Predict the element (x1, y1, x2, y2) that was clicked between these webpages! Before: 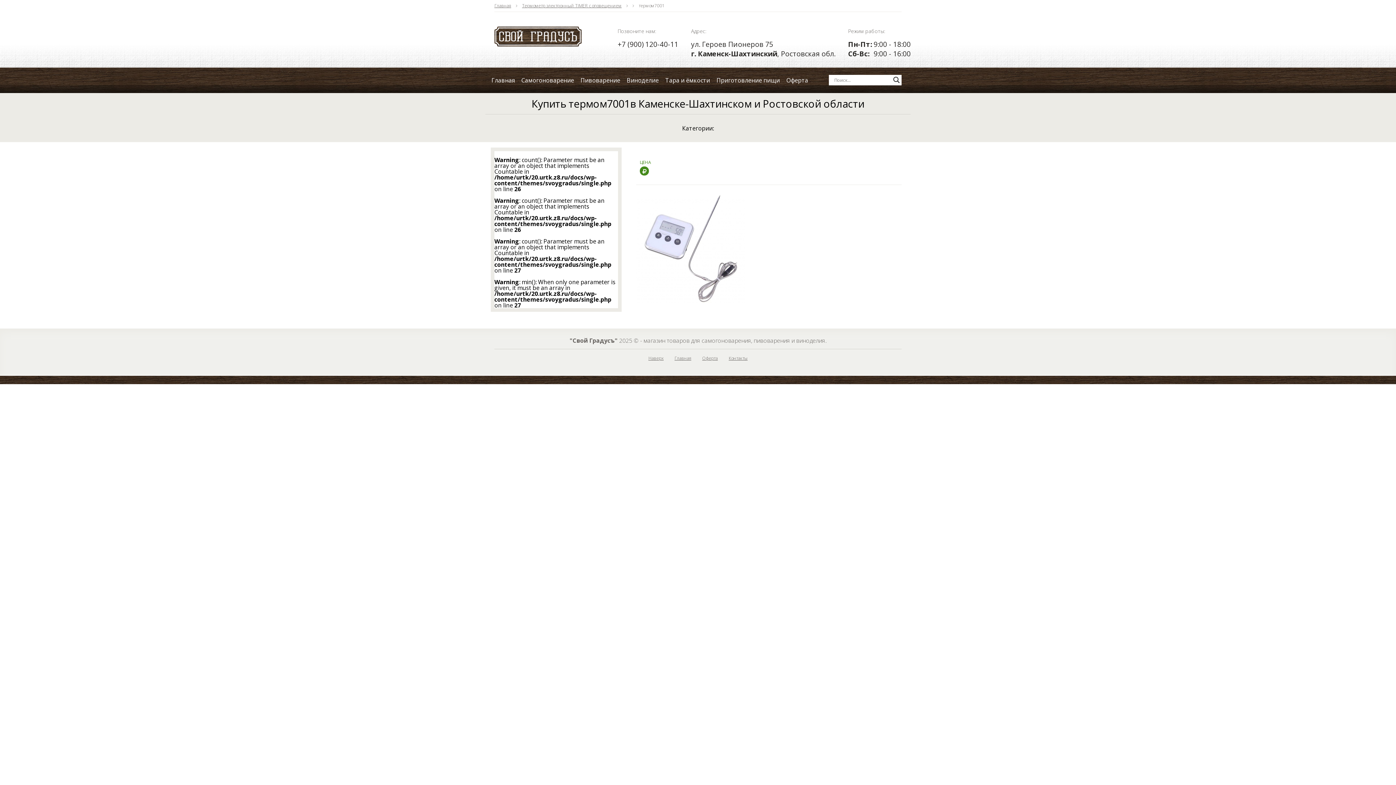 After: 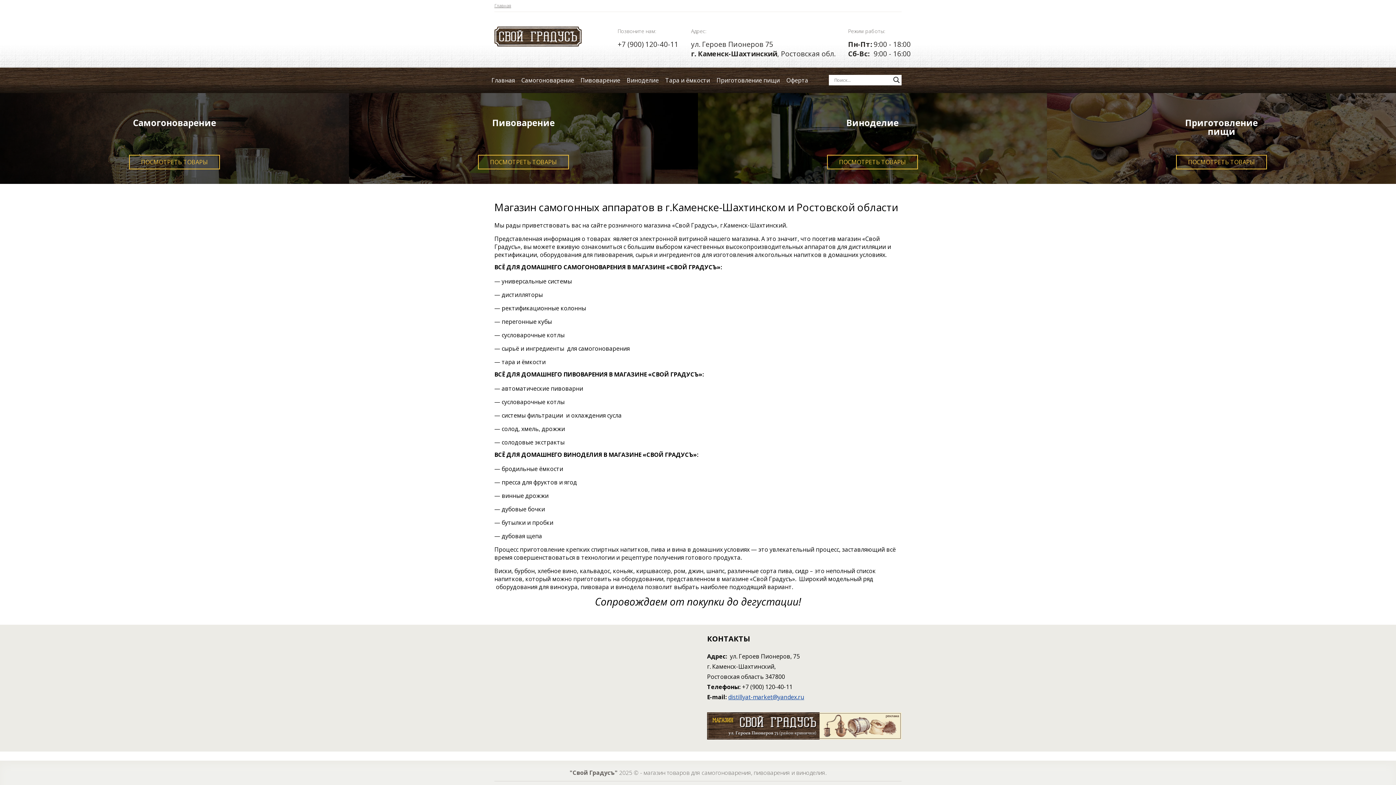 Action: bbox: (494, 3, 514, 8) label: Главная